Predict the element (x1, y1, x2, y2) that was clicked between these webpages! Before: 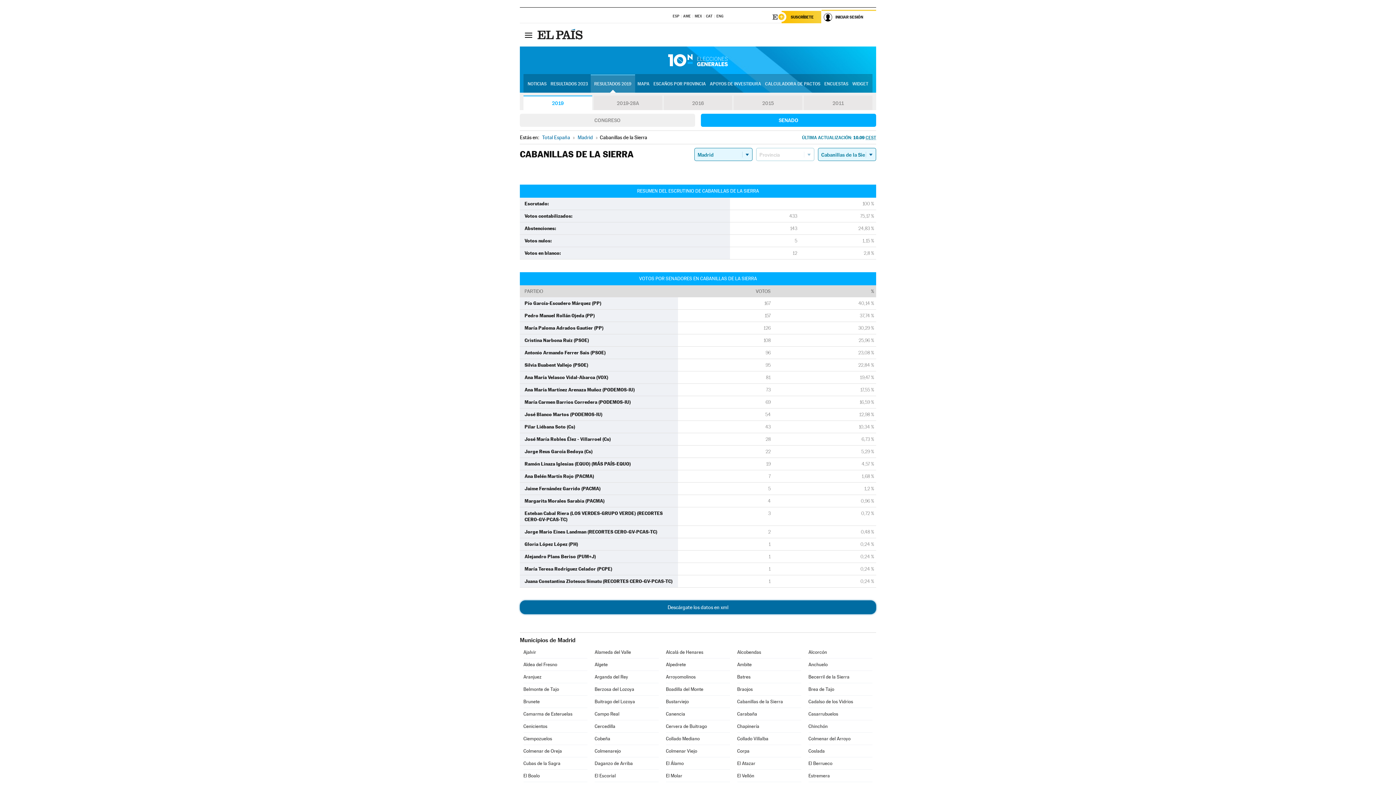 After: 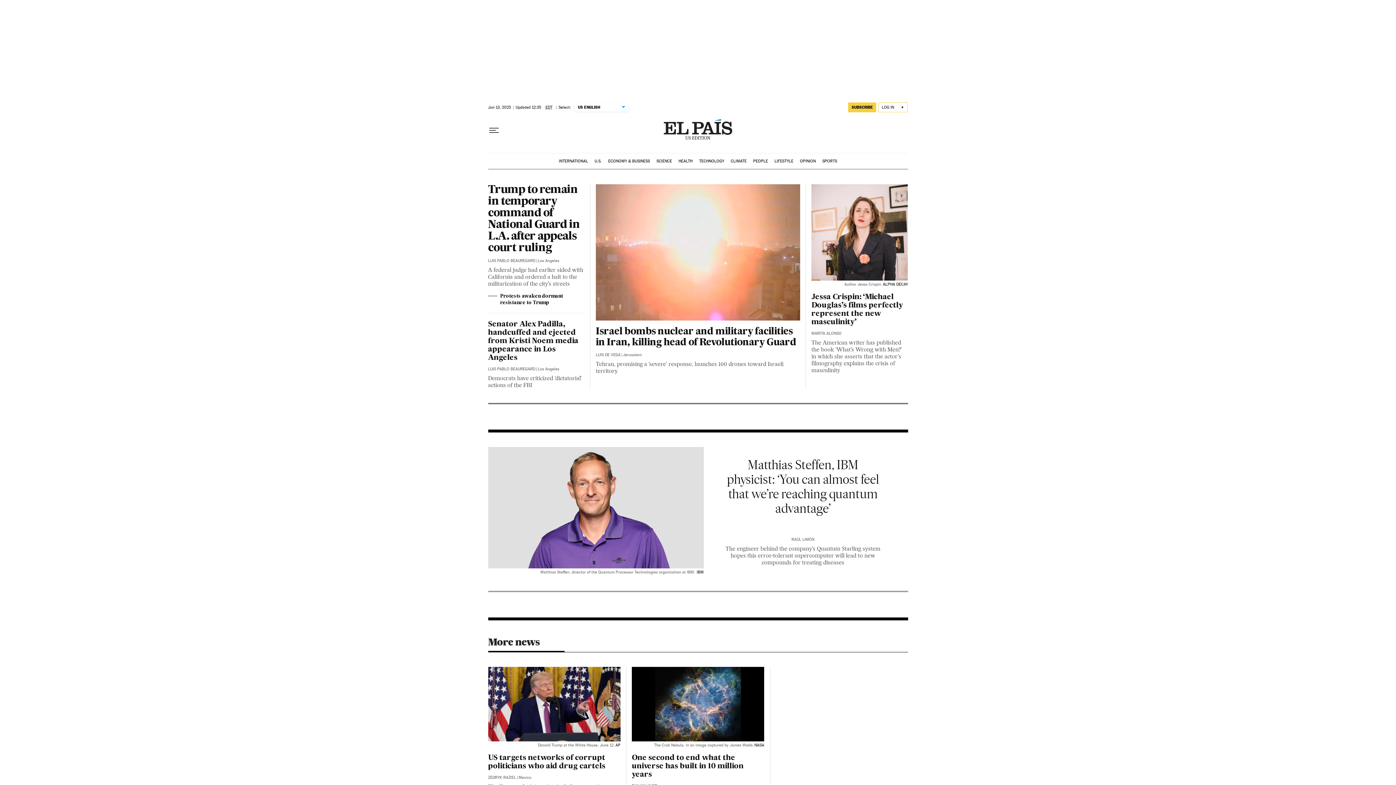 Action: label: ENG bbox: (716, 9, 723, 22)